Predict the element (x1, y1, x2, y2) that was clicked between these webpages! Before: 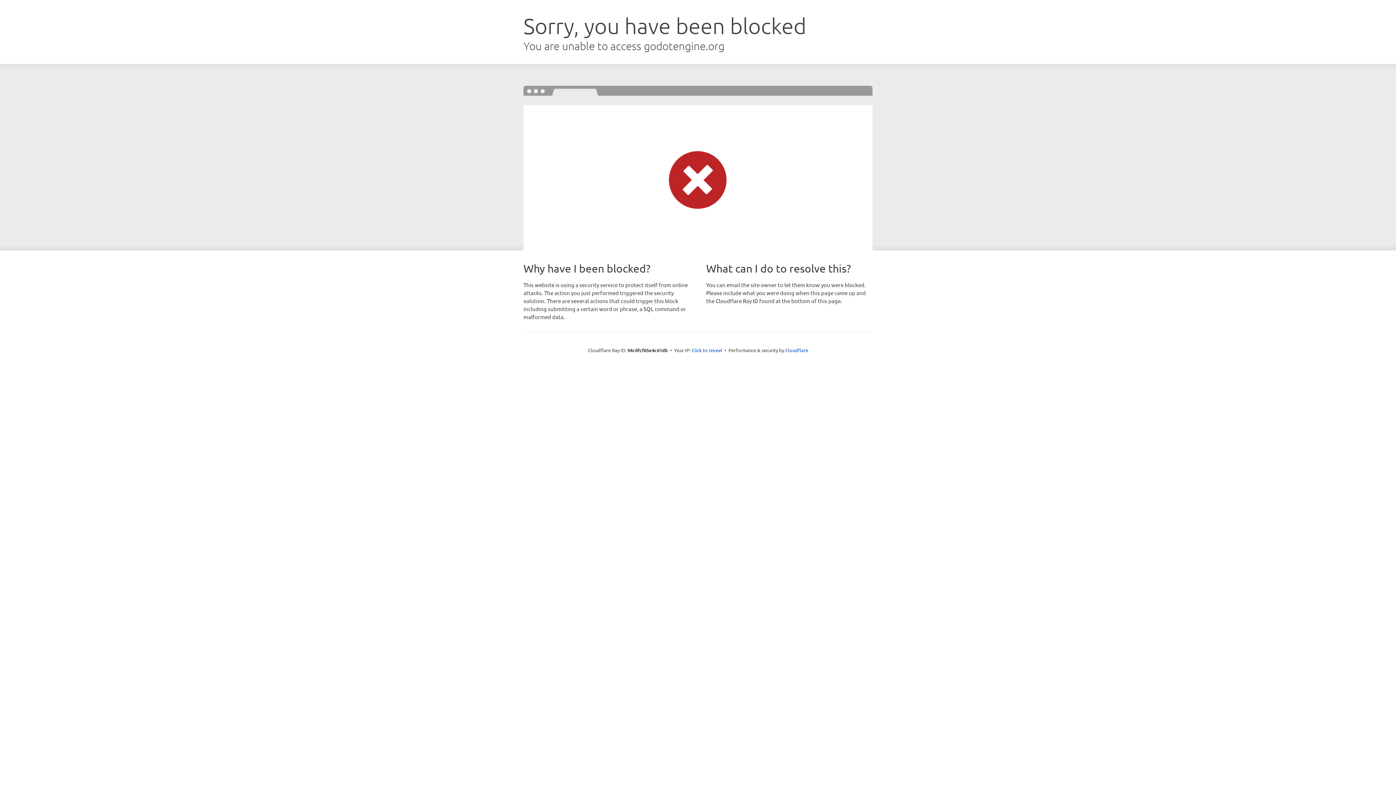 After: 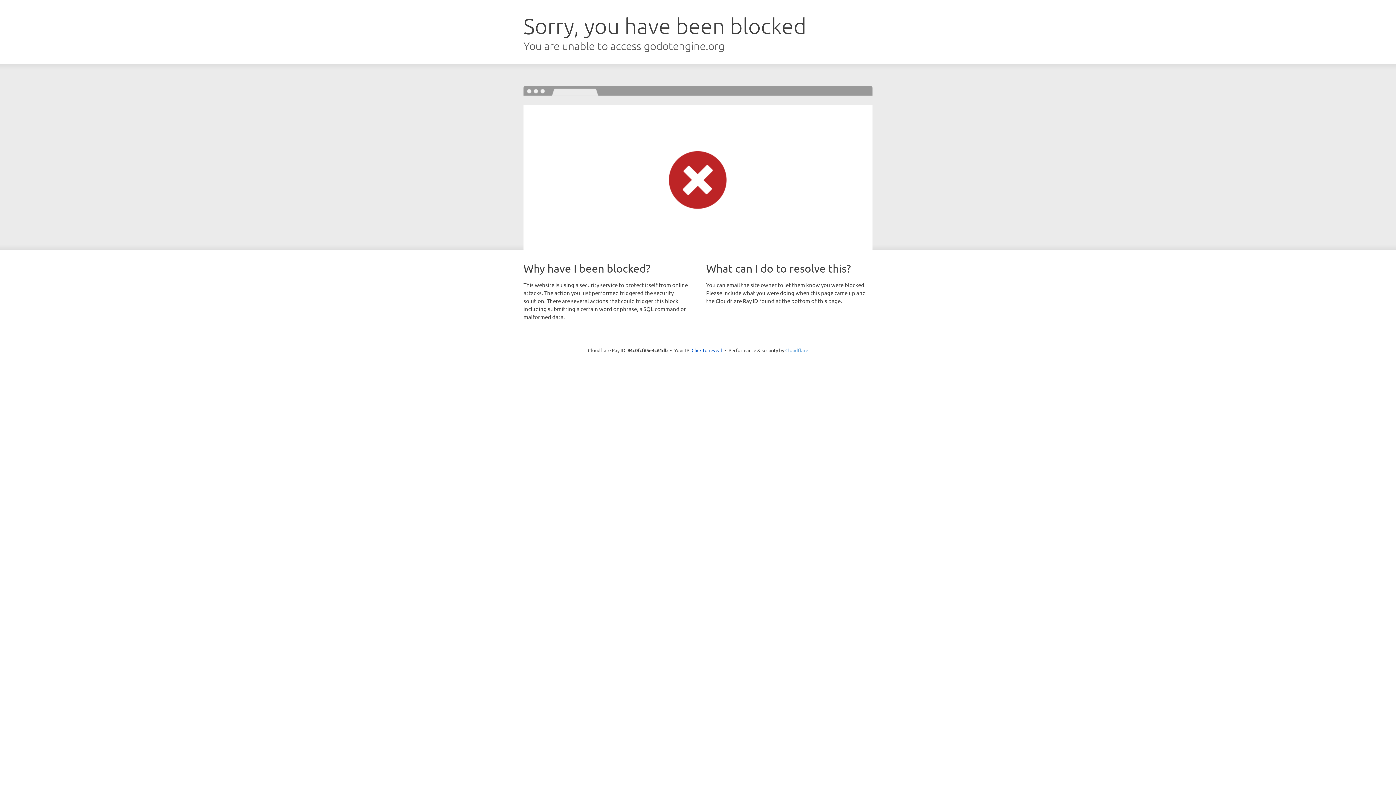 Action: label: Cloudflare bbox: (785, 347, 808, 353)